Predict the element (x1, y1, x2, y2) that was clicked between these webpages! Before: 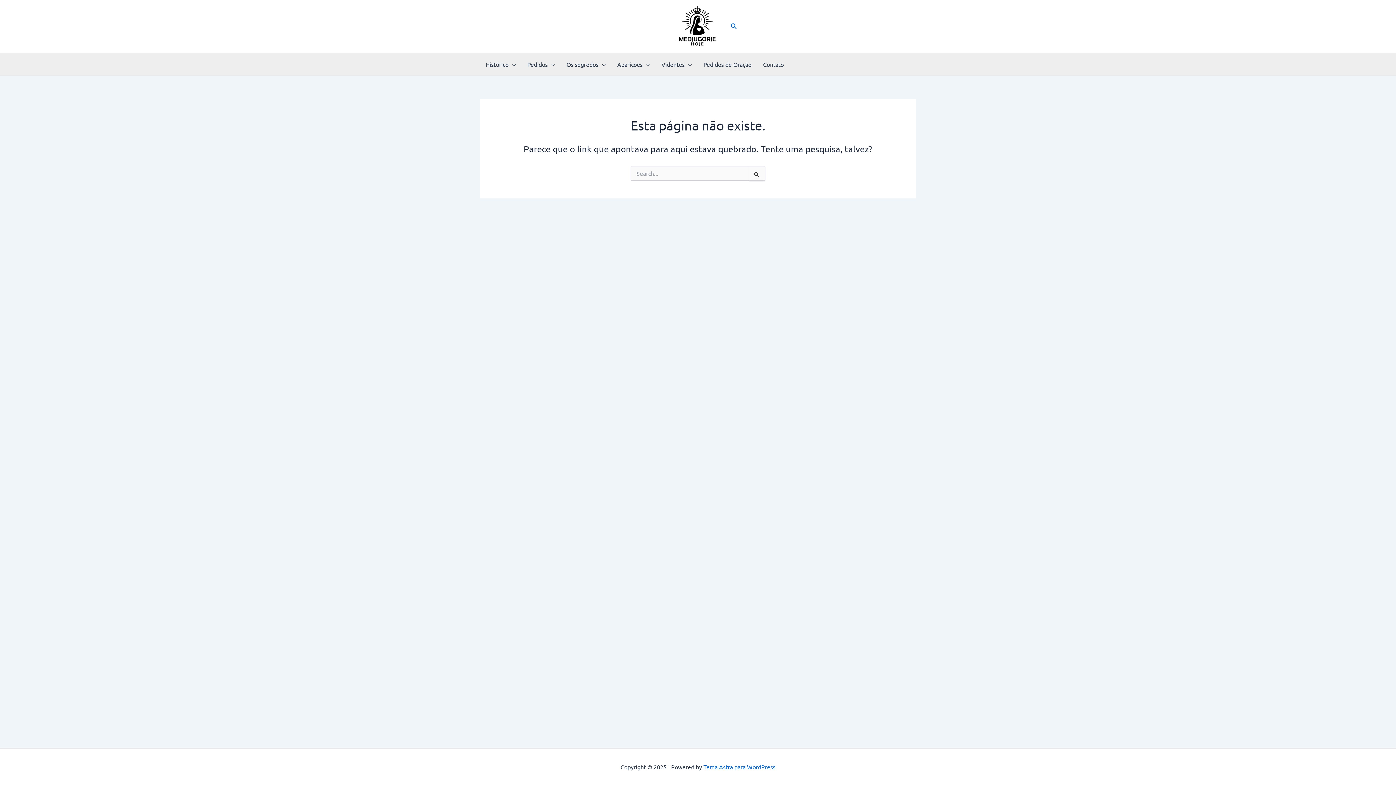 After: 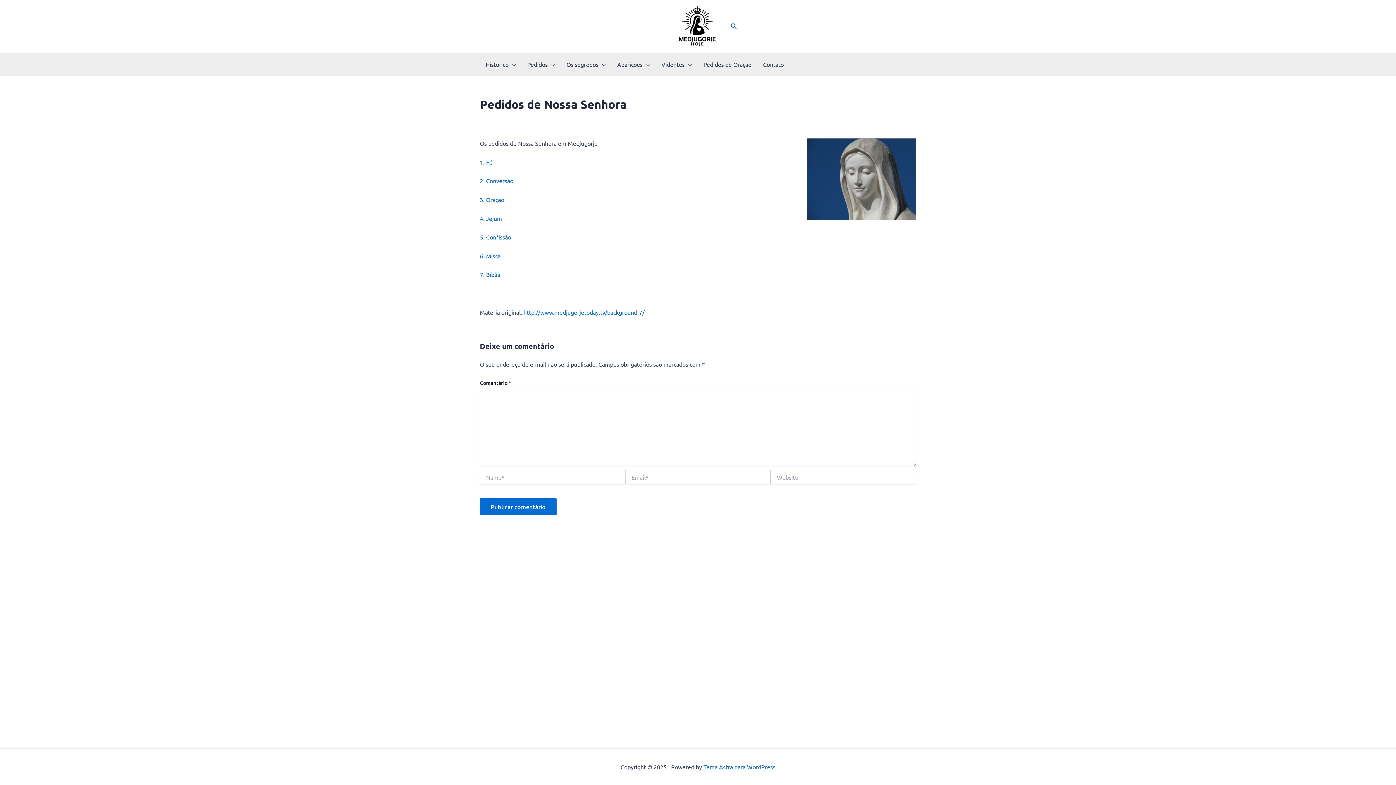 Action: bbox: (521, 53, 560, 75) label: Pedidos